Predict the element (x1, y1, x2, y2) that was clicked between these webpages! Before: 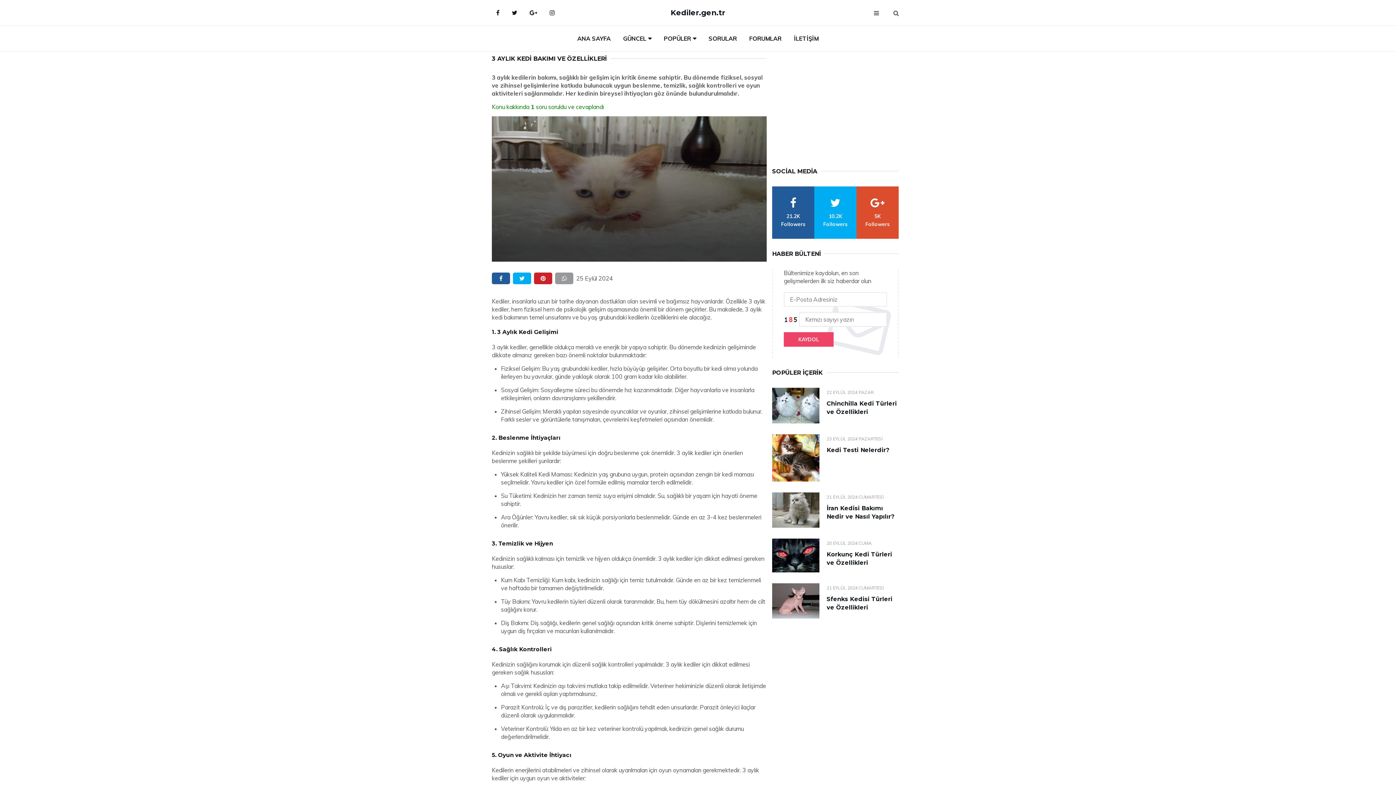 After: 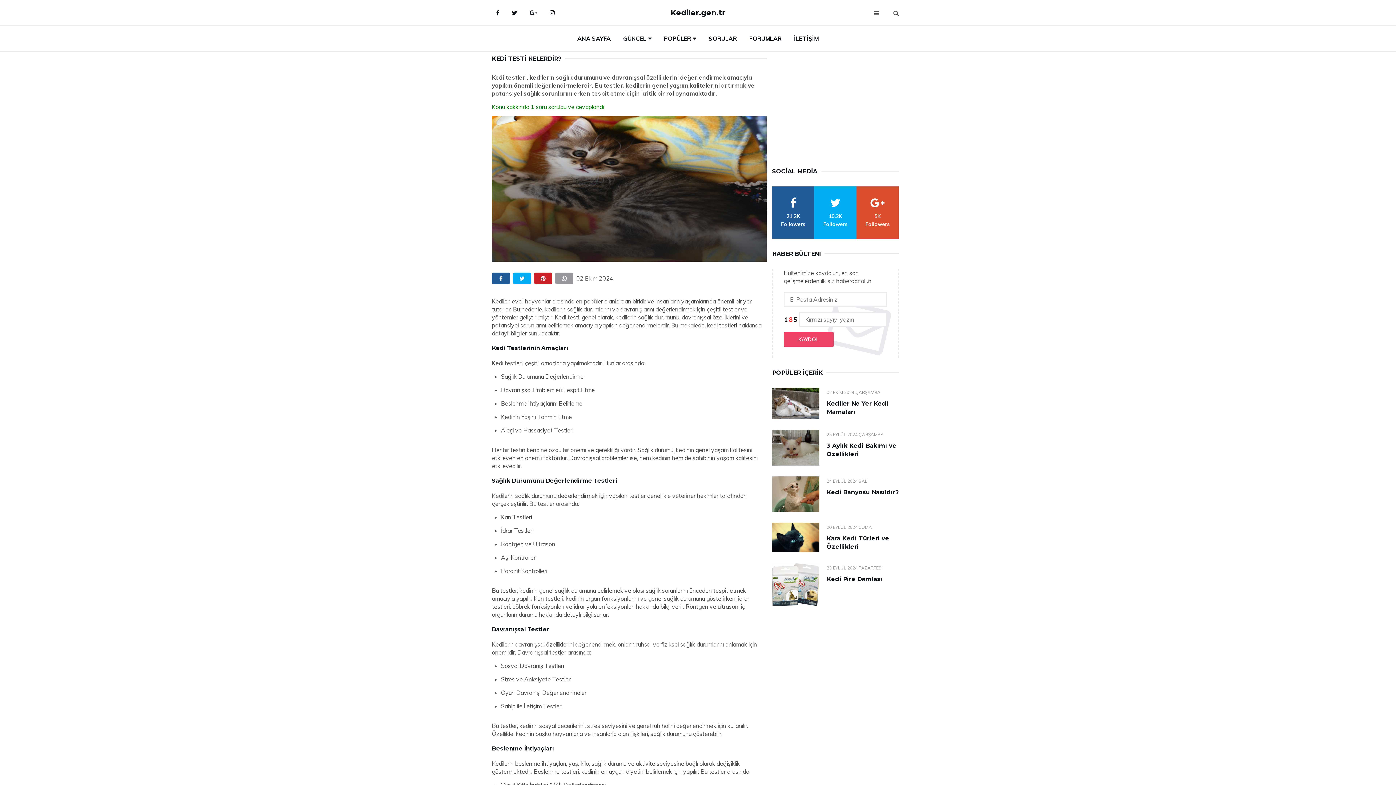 Action: bbox: (772, 434, 819, 481)